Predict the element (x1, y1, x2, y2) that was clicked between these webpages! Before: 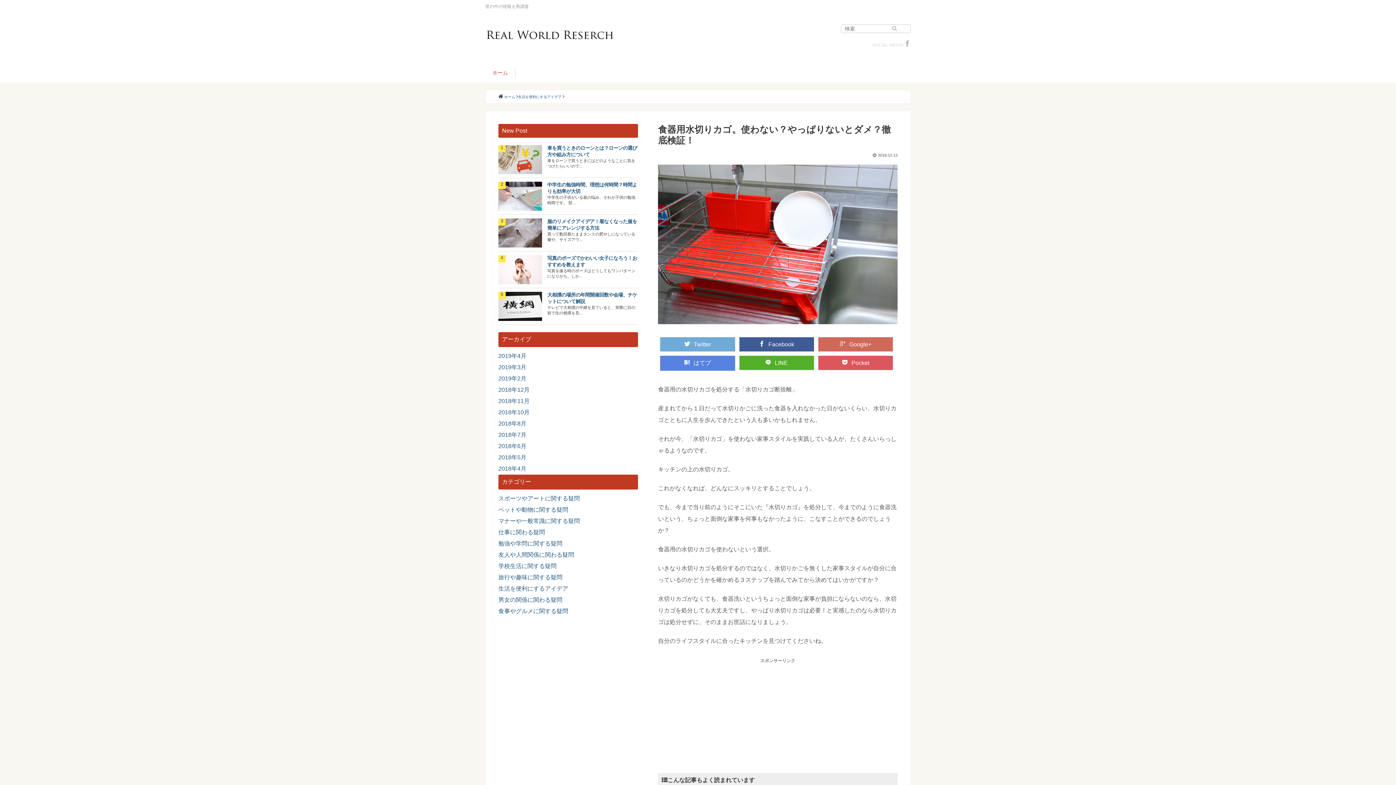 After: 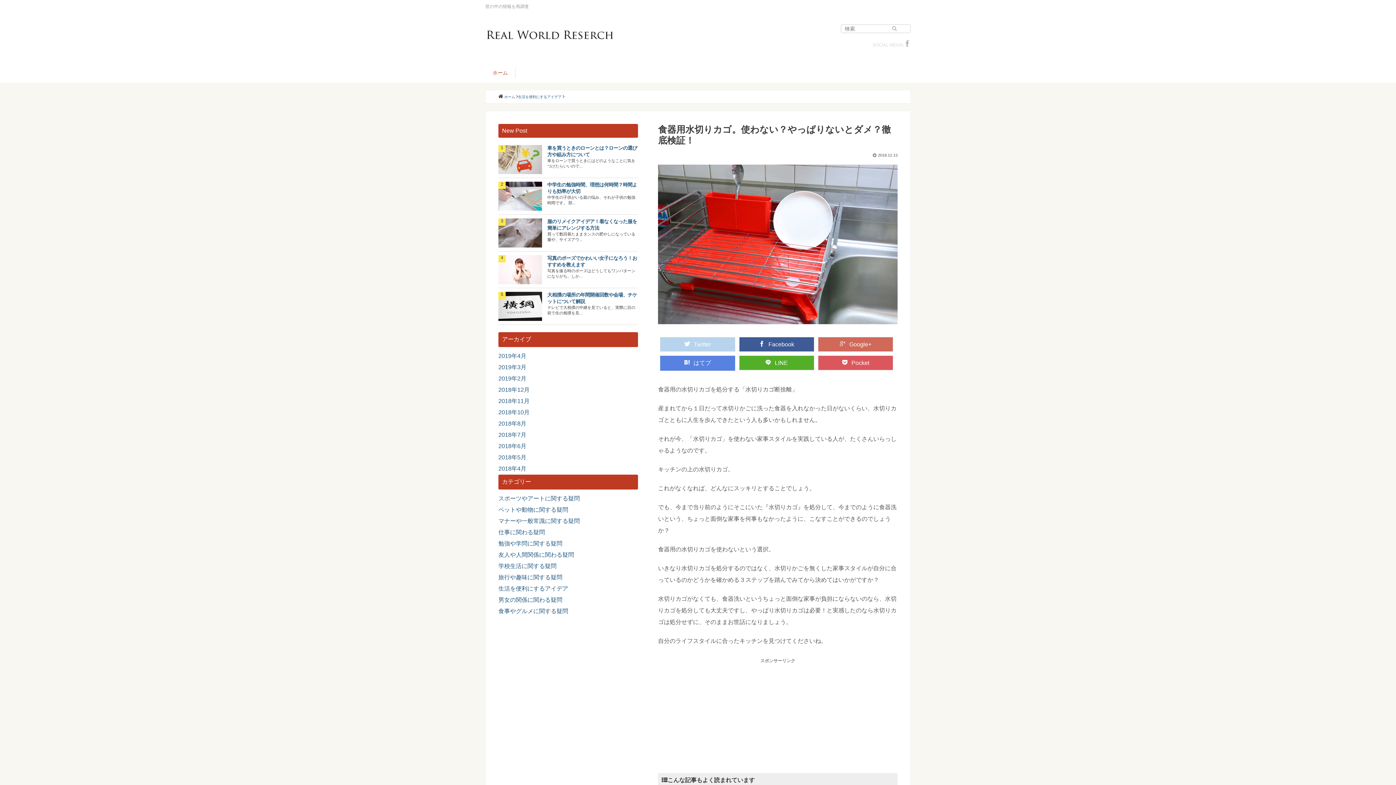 Action: label: Twitter bbox: (660, 337, 735, 352)